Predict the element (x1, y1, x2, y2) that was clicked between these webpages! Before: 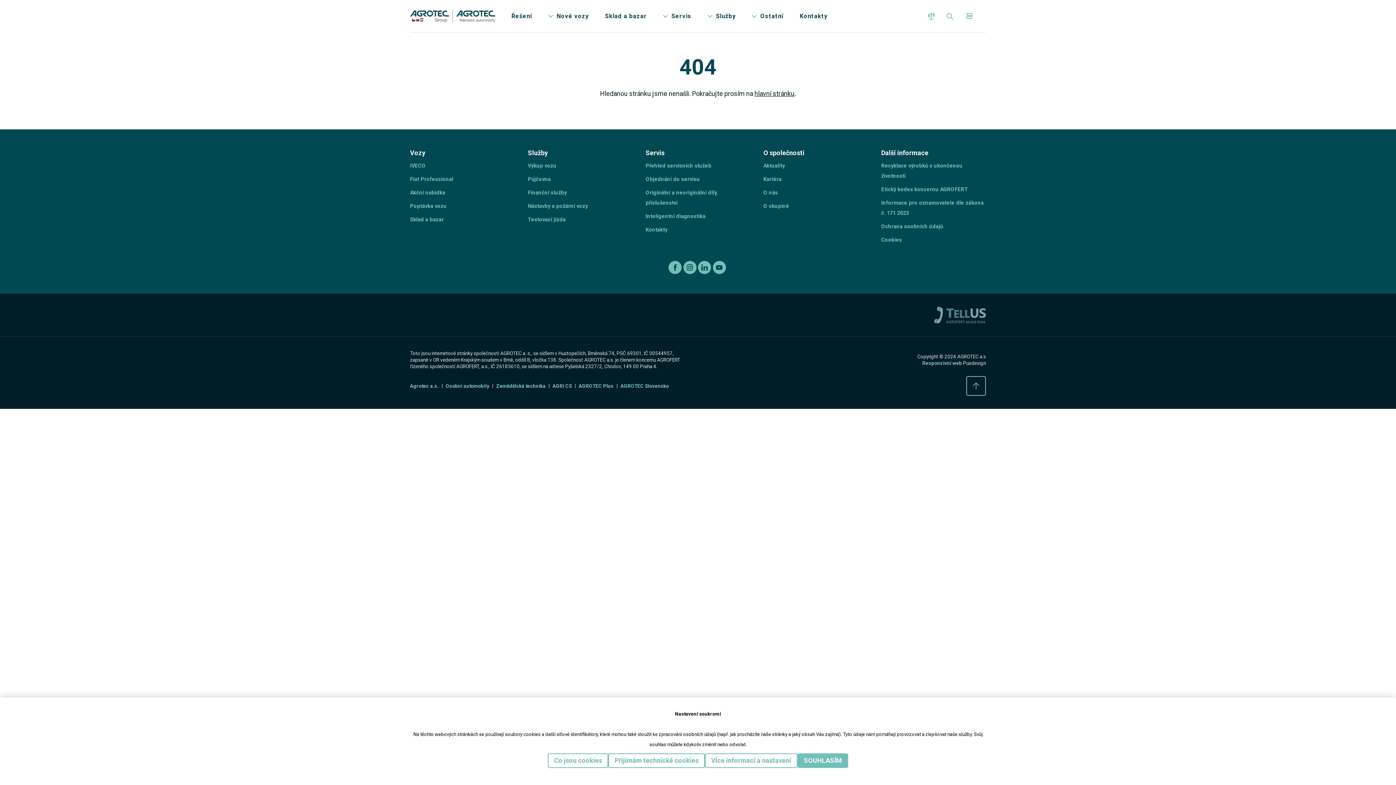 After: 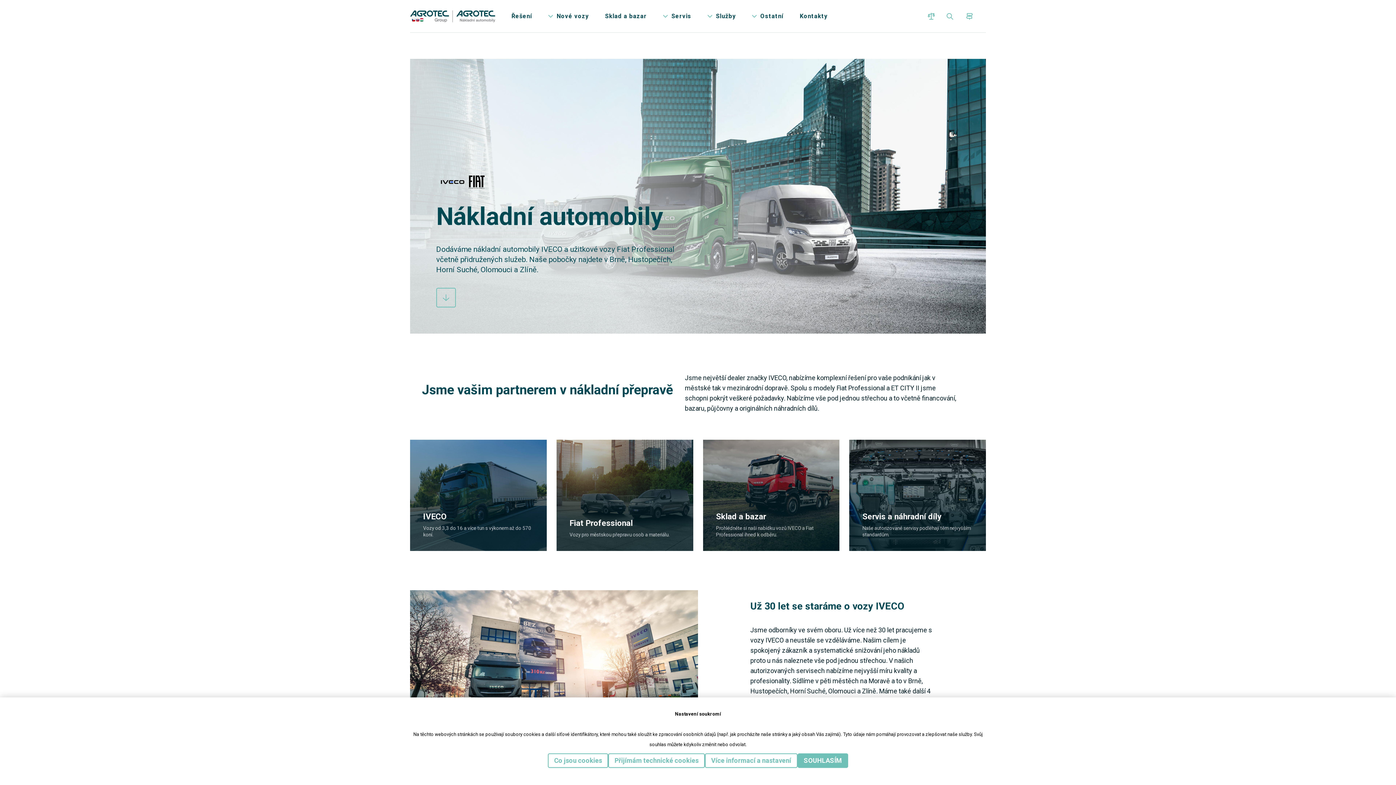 Action: label: hlavní stránku bbox: (754, 89, 794, 97)